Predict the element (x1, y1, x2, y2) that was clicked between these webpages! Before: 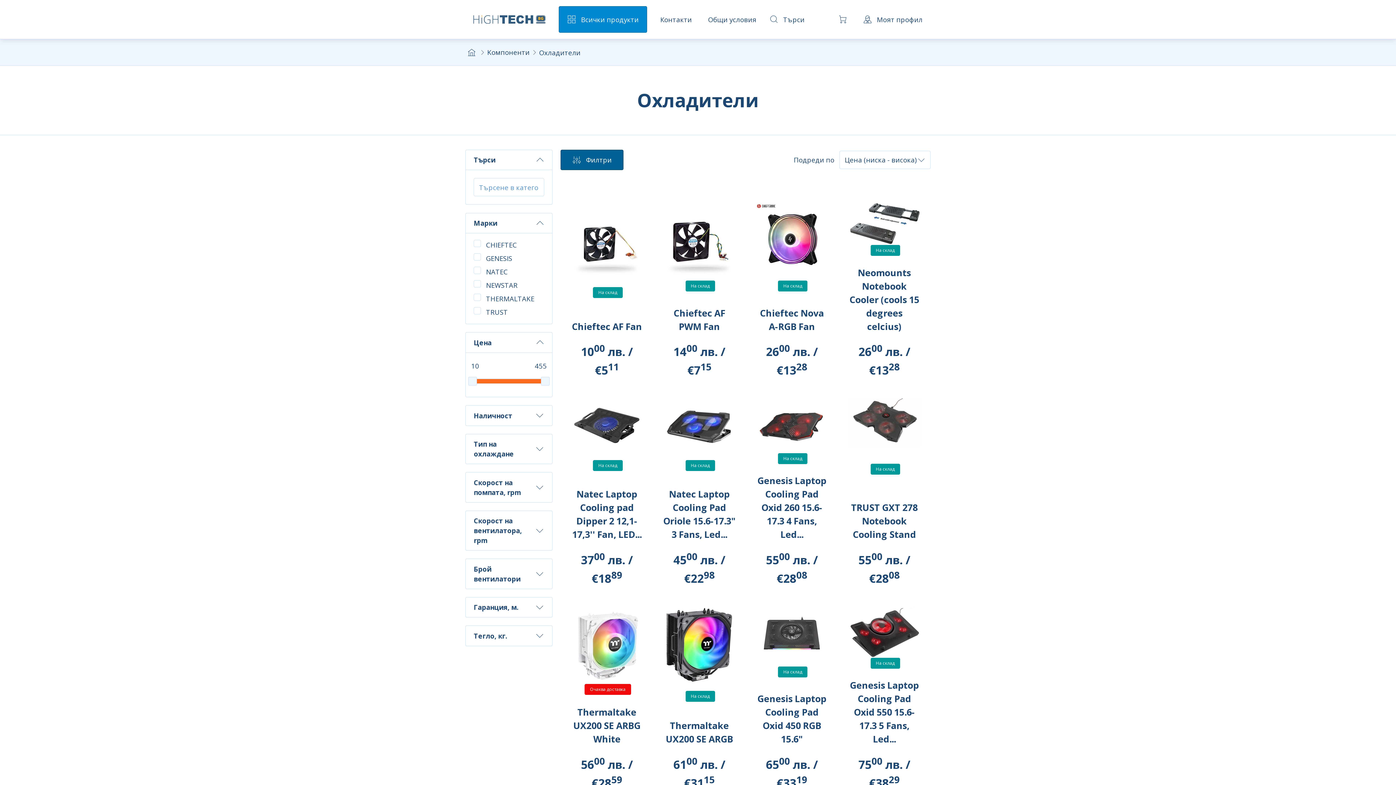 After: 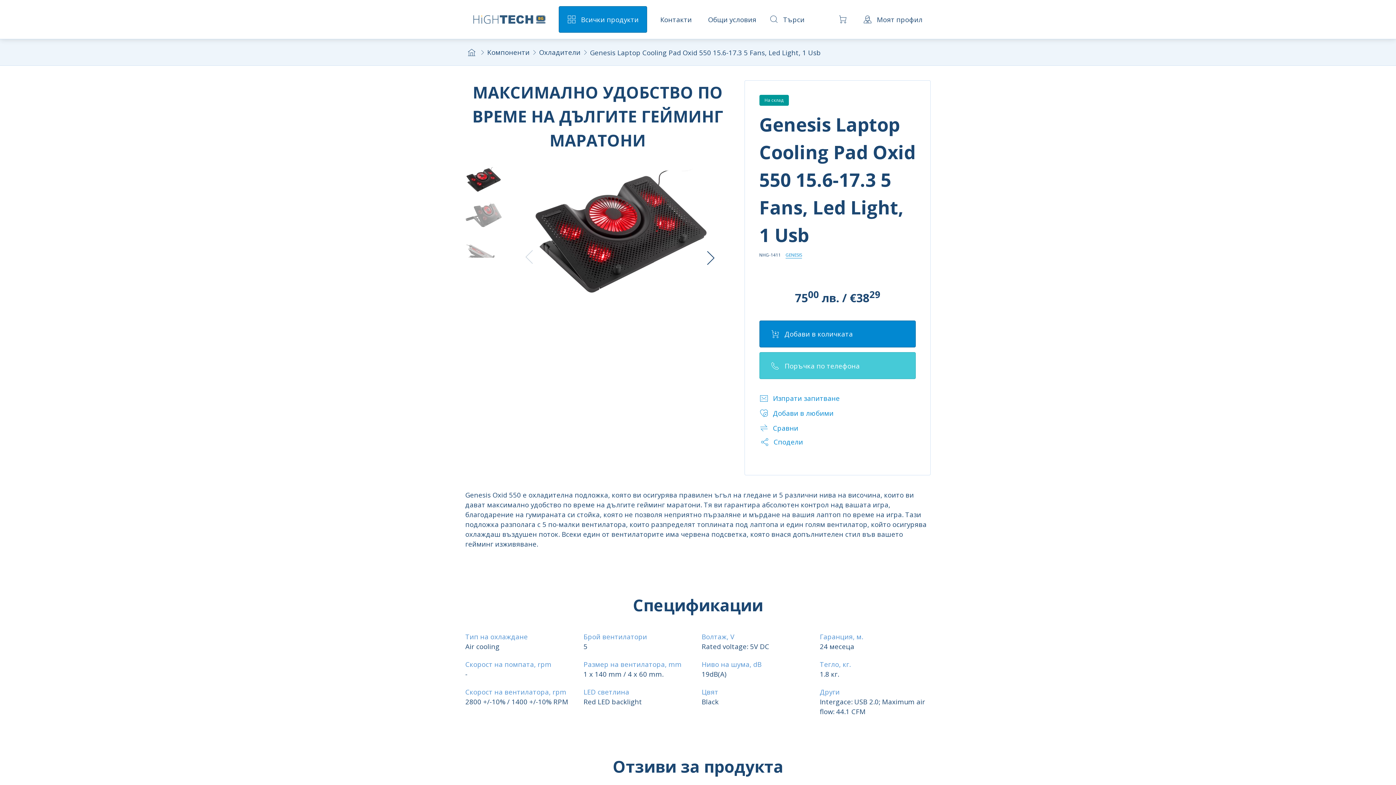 Action: bbox: (850, 679, 919, 745) label: Genesis Laptop Cooling Pad Oxid 550 15.6-17.3 5 Fans, Led...